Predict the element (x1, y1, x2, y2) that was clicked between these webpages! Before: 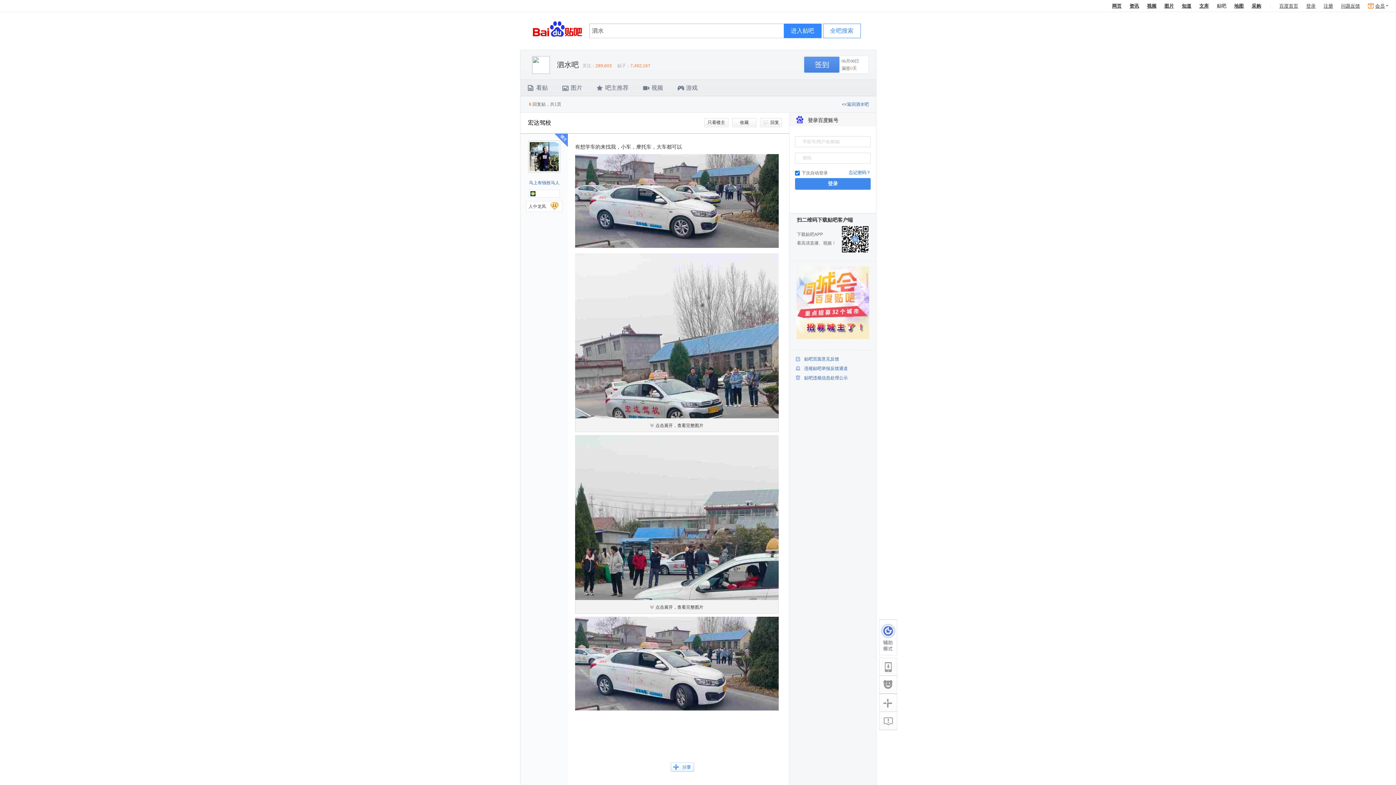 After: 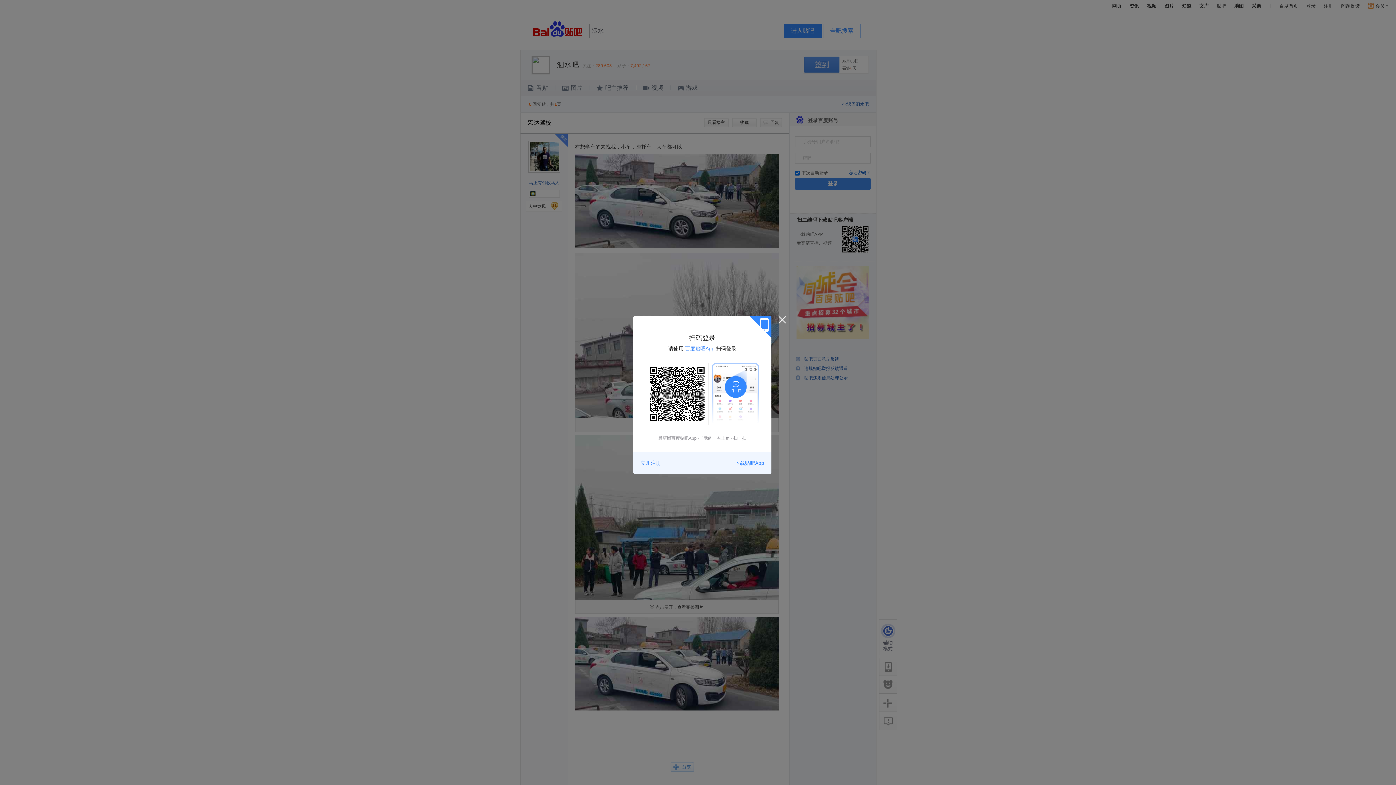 Action: label: 全吧搜索 bbox: (823, 23, 860, 38)